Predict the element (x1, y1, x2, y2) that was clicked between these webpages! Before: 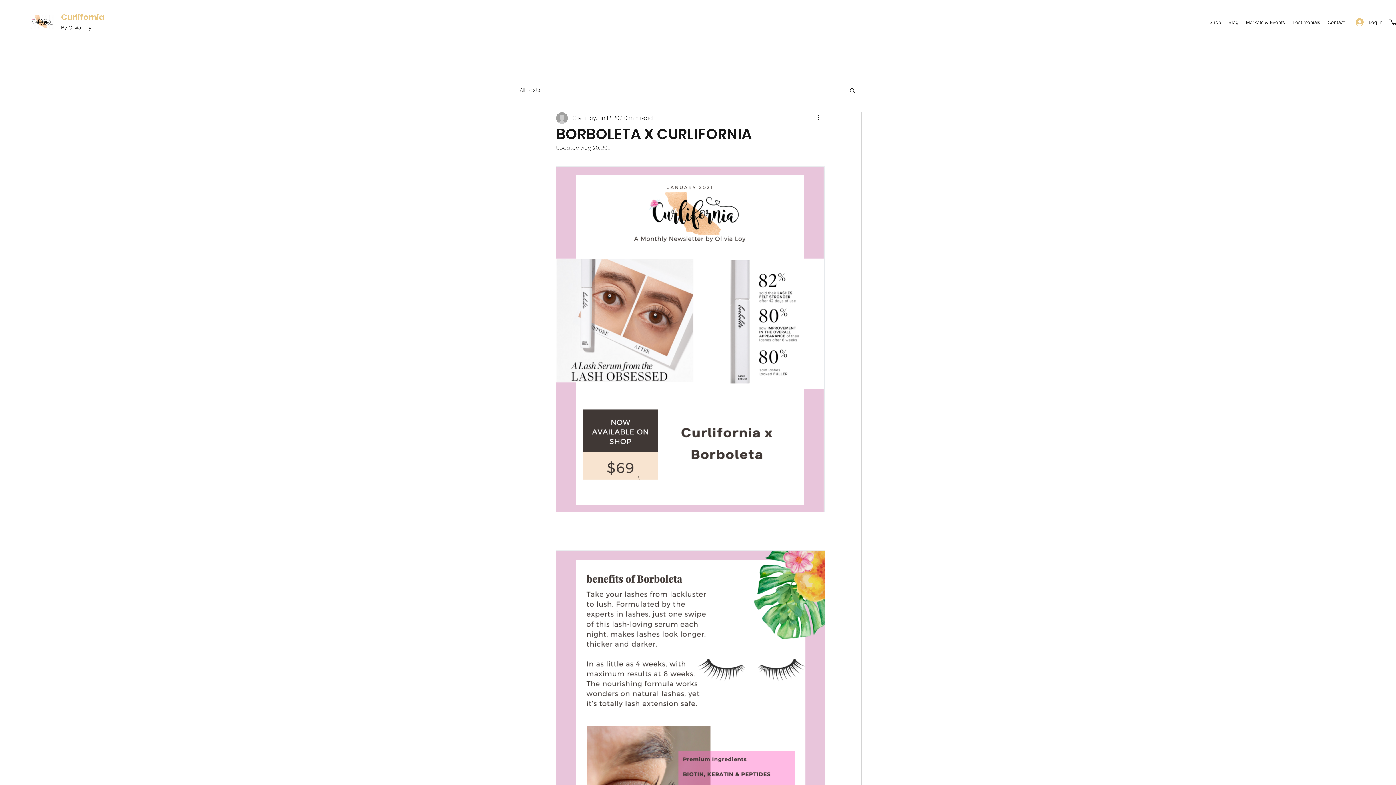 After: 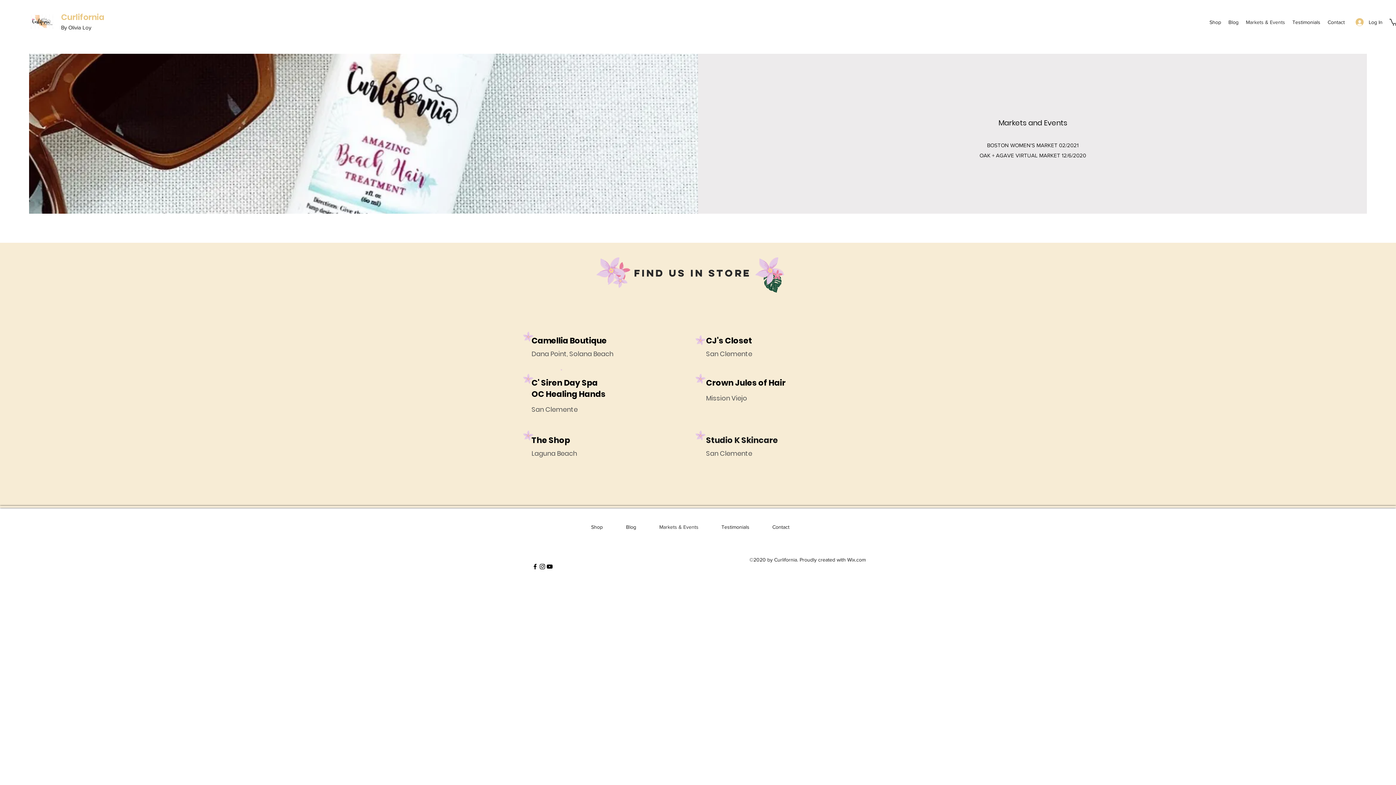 Action: label: Markets & Events bbox: (1242, 16, 1289, 27)